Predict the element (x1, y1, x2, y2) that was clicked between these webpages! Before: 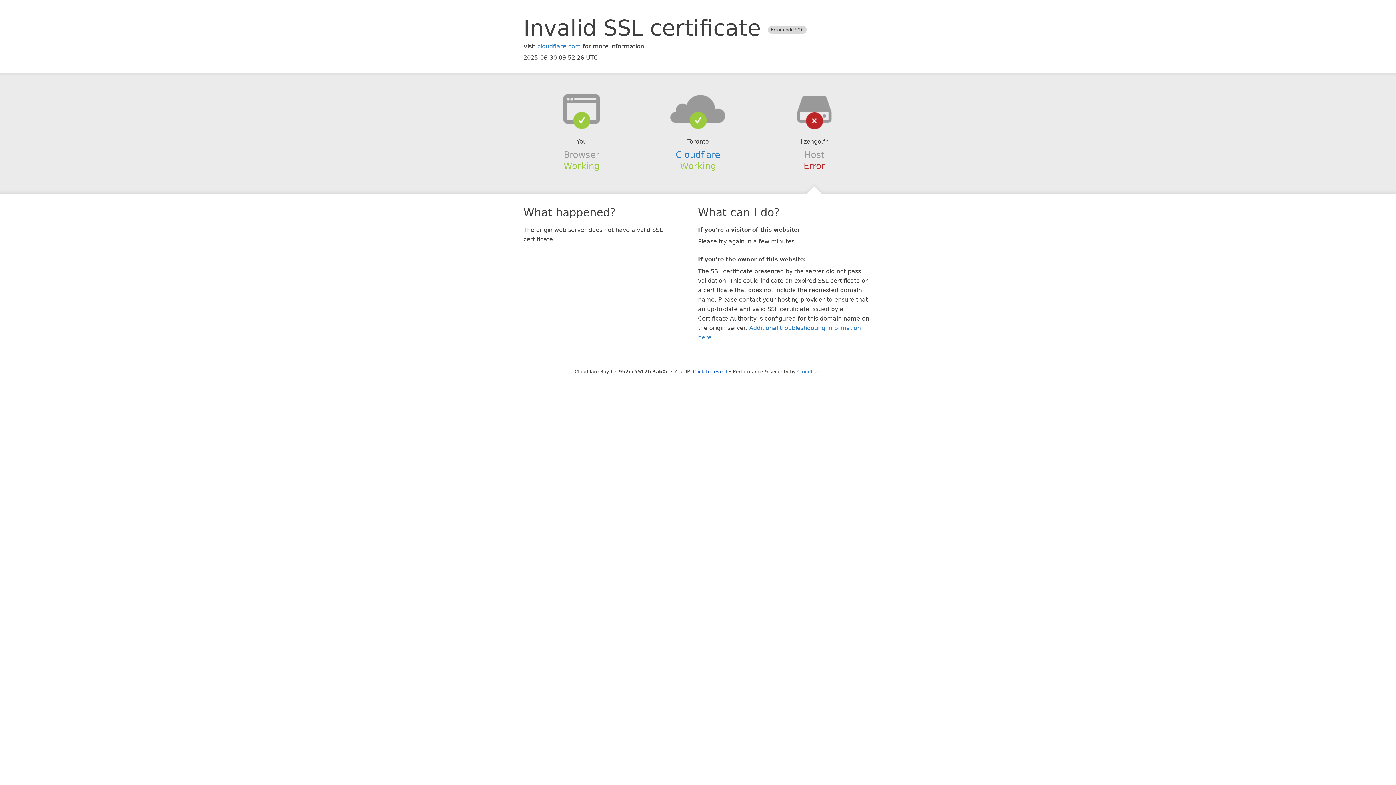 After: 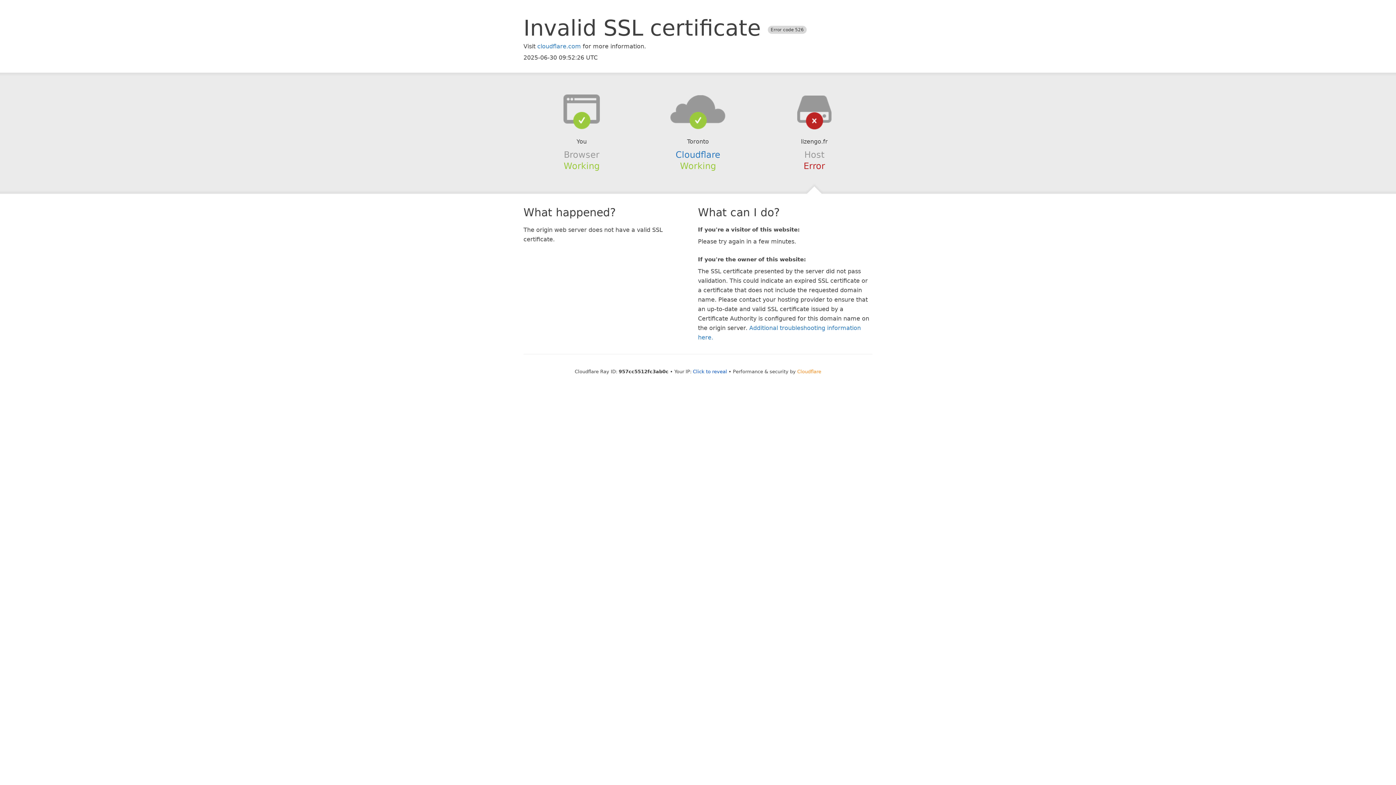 Action: bbox: (797, 368, 821, 374) label: Cloudflare